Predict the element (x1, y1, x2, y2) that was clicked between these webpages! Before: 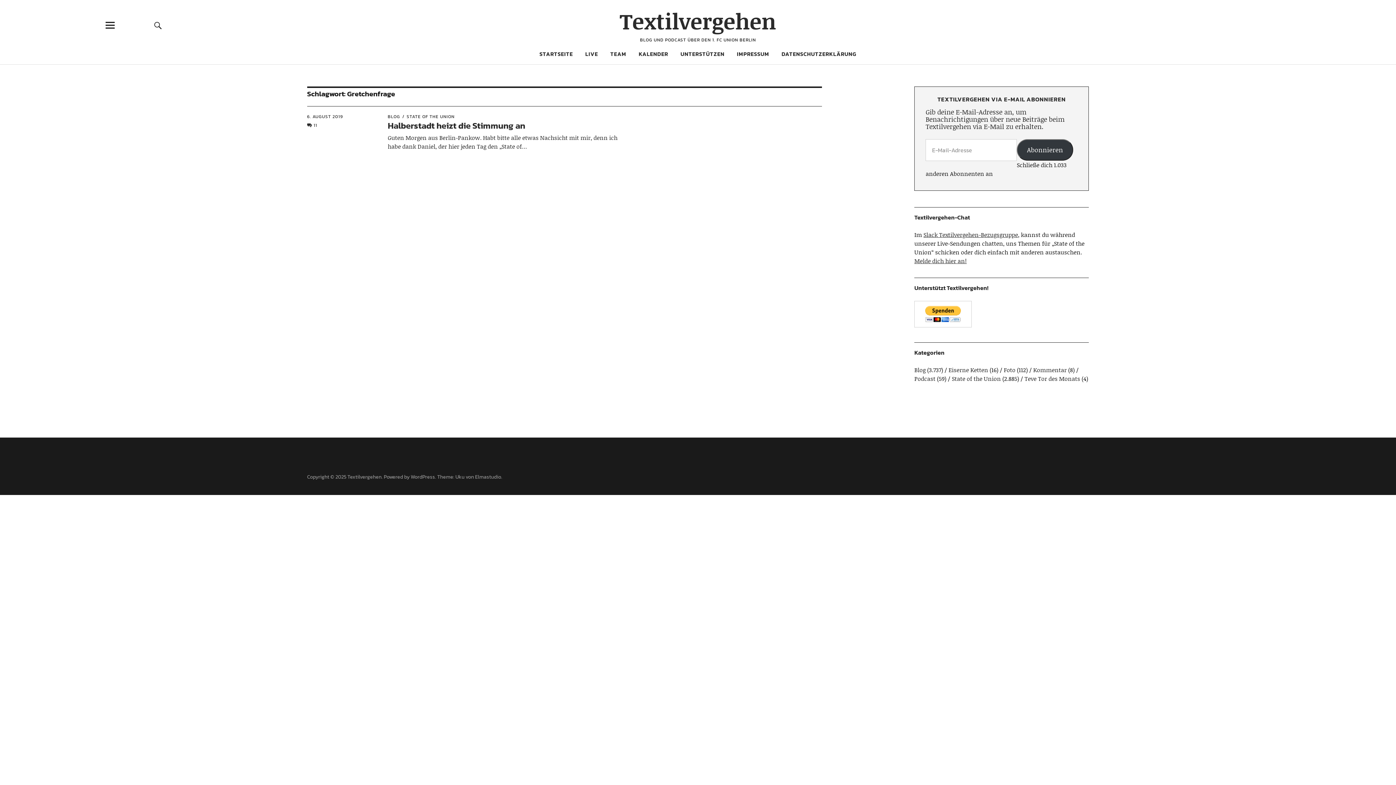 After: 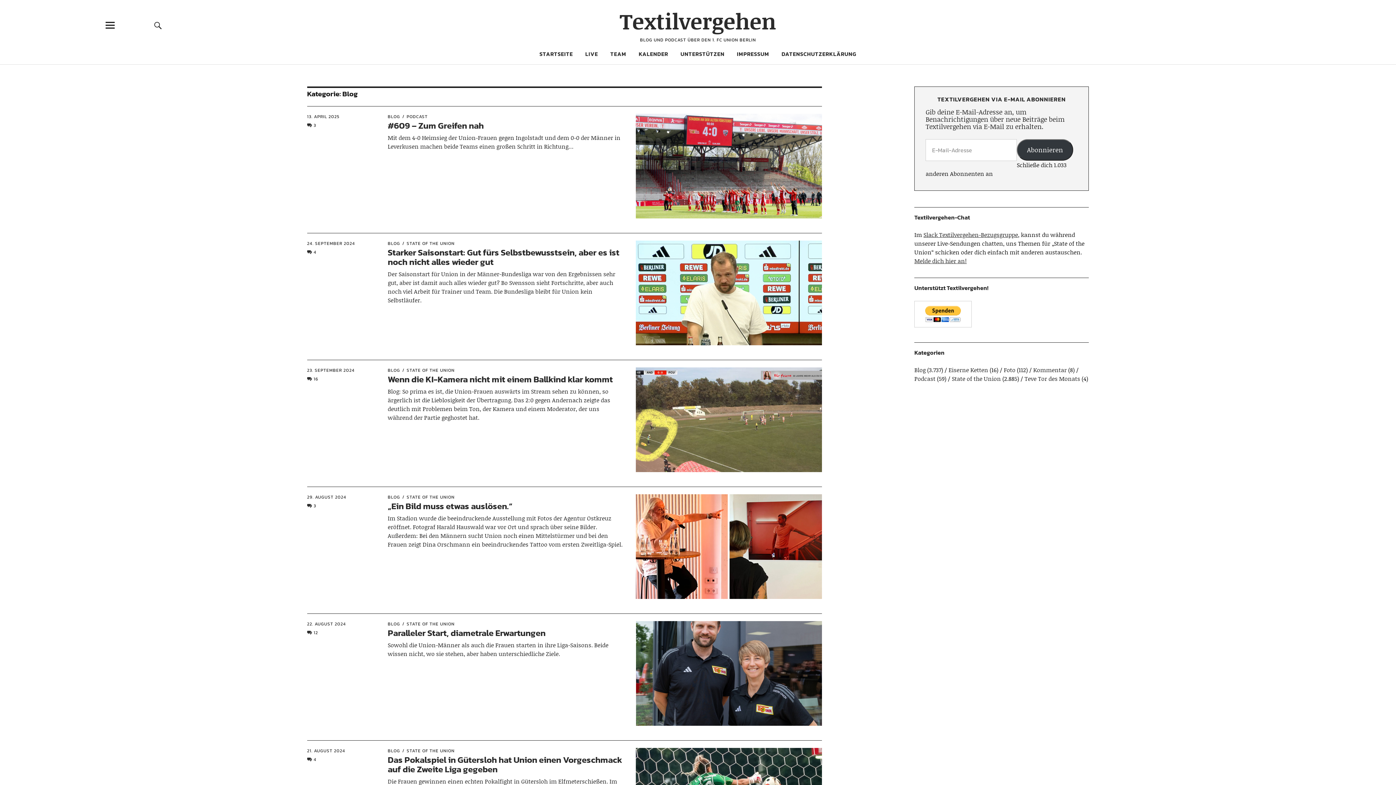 Action: bbox: (914, 365, 925, 374) label: Blog